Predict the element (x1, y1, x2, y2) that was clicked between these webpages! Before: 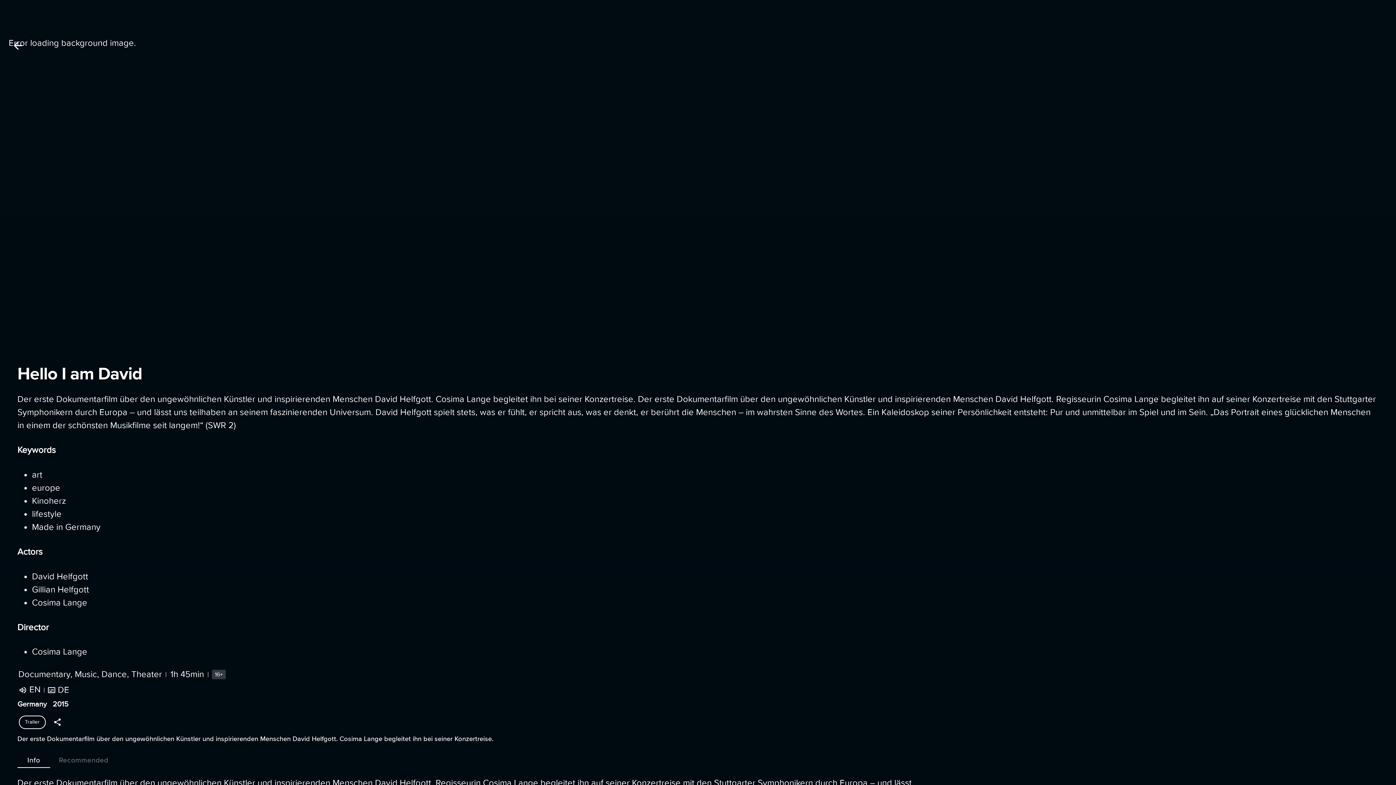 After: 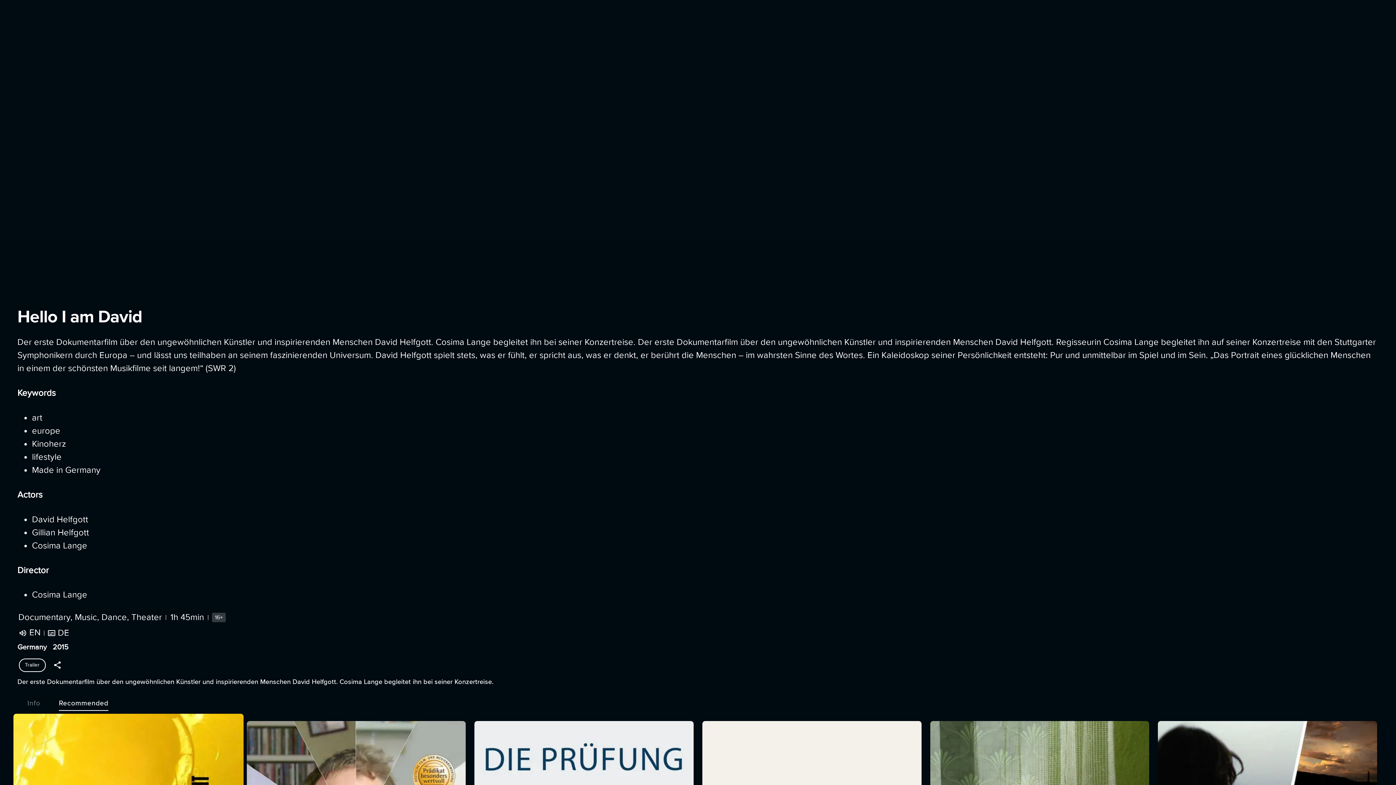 Action: label: Recommended bbox: (58, 750, 108, 768)